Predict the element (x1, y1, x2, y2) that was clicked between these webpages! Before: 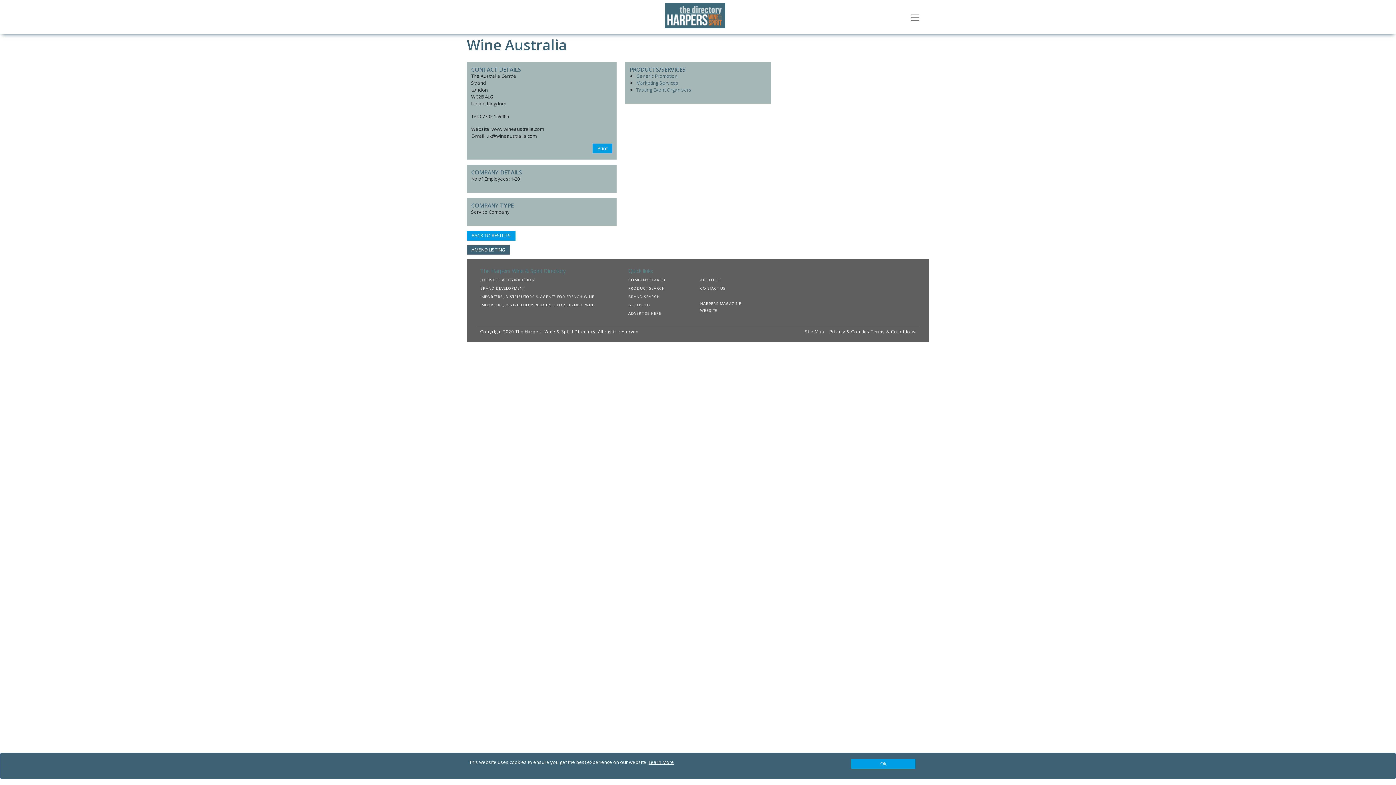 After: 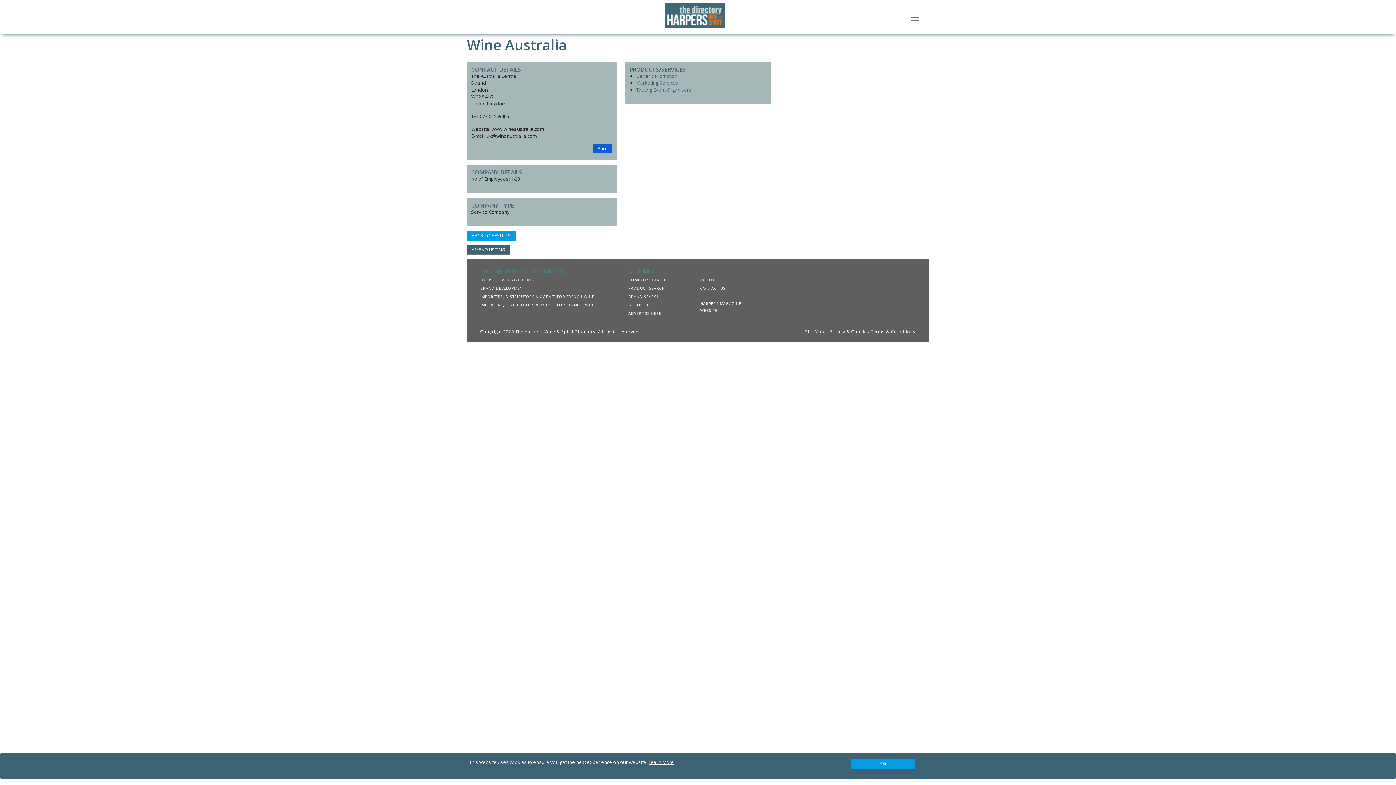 Action: bbox: (592, 143, 612, 153) label: Print